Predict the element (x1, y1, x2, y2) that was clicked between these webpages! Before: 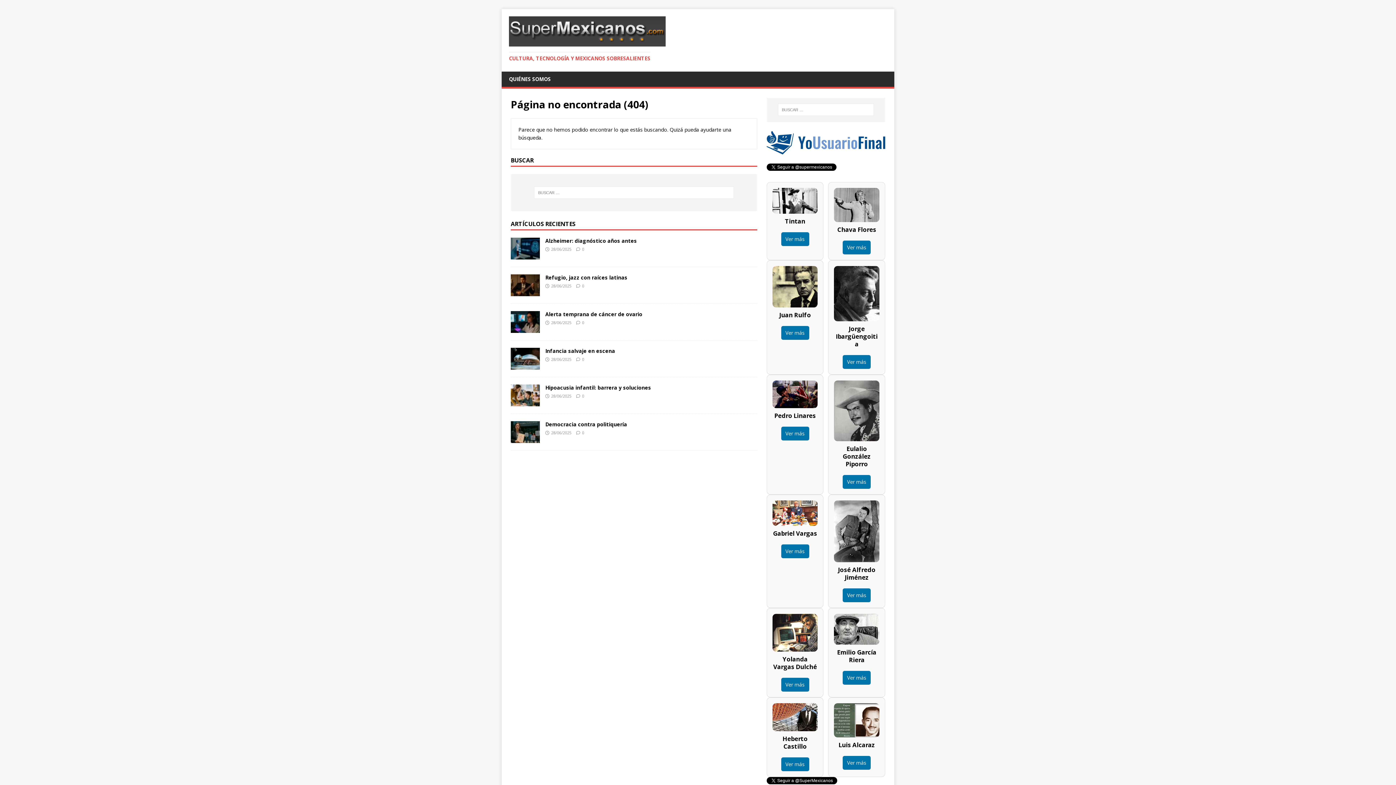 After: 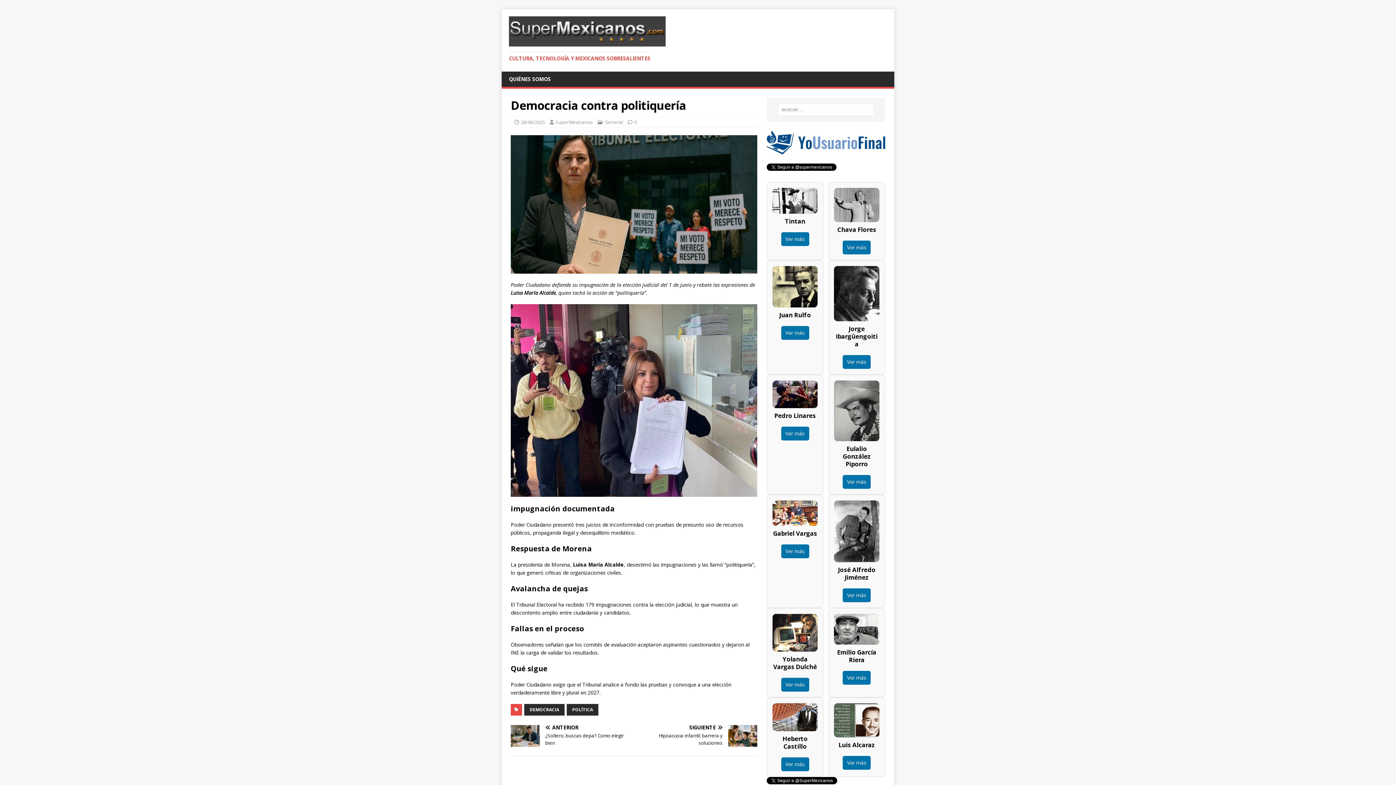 Action: label: 0 bbox: (582, 430, 584, 435)